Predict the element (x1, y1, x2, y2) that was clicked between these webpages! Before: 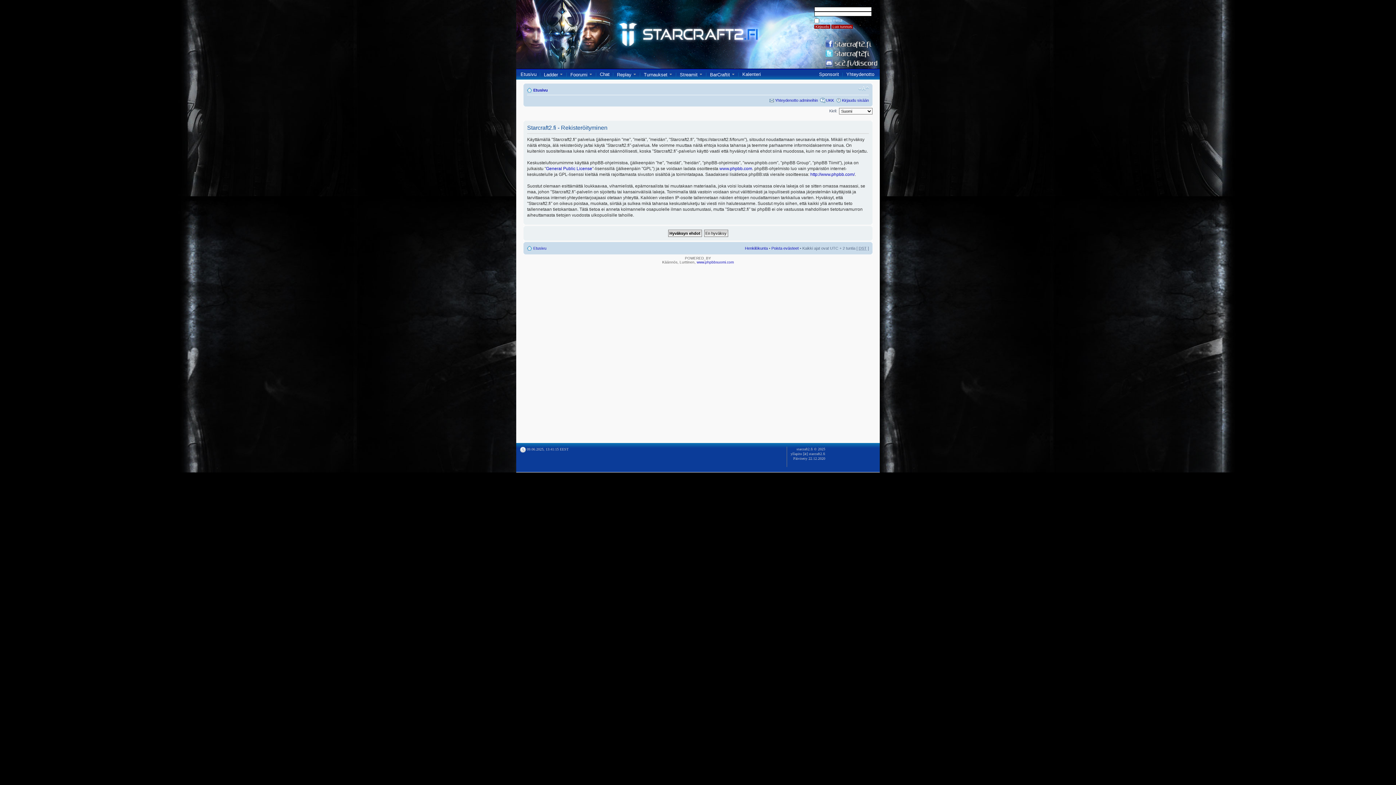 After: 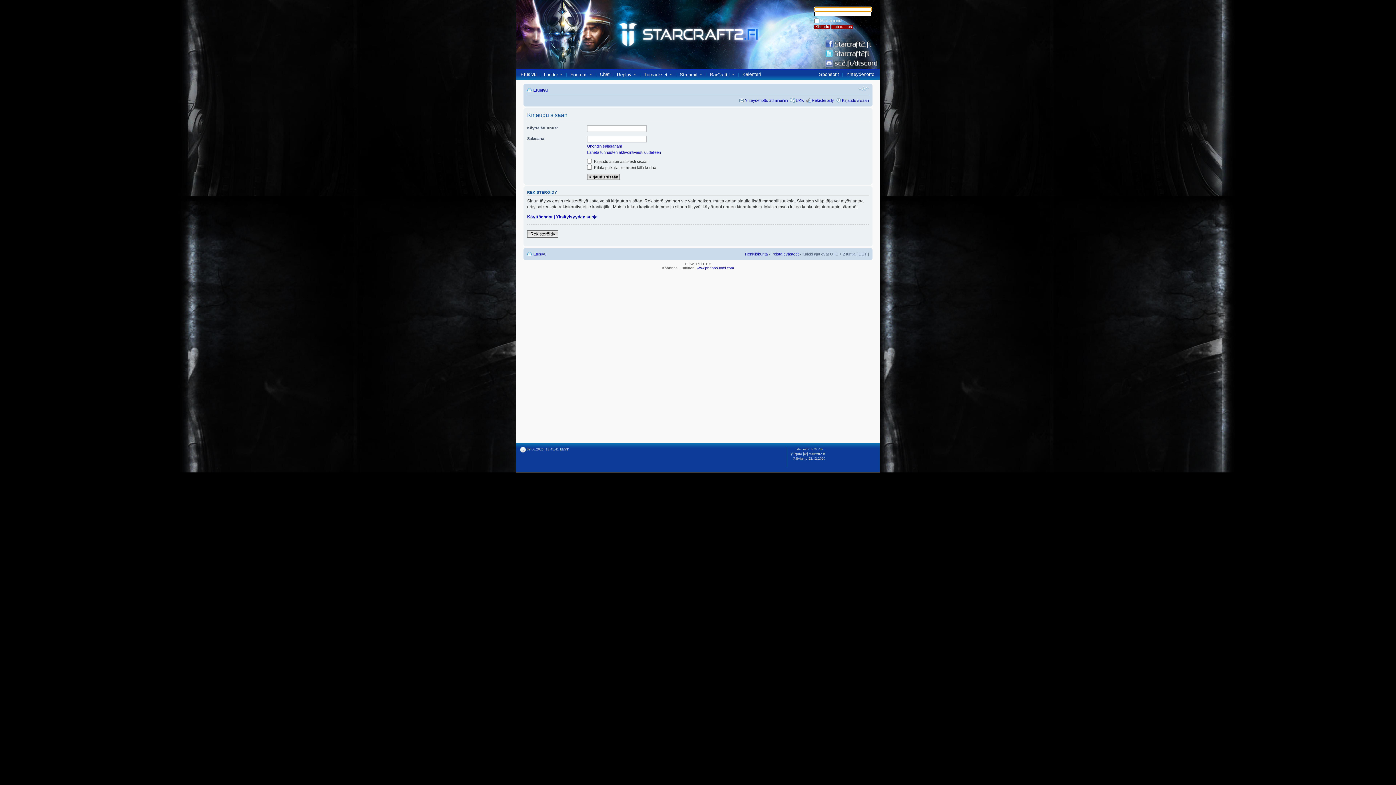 Action: label: Kirjaudu sisään bbox: (842, 98, 869, 102)